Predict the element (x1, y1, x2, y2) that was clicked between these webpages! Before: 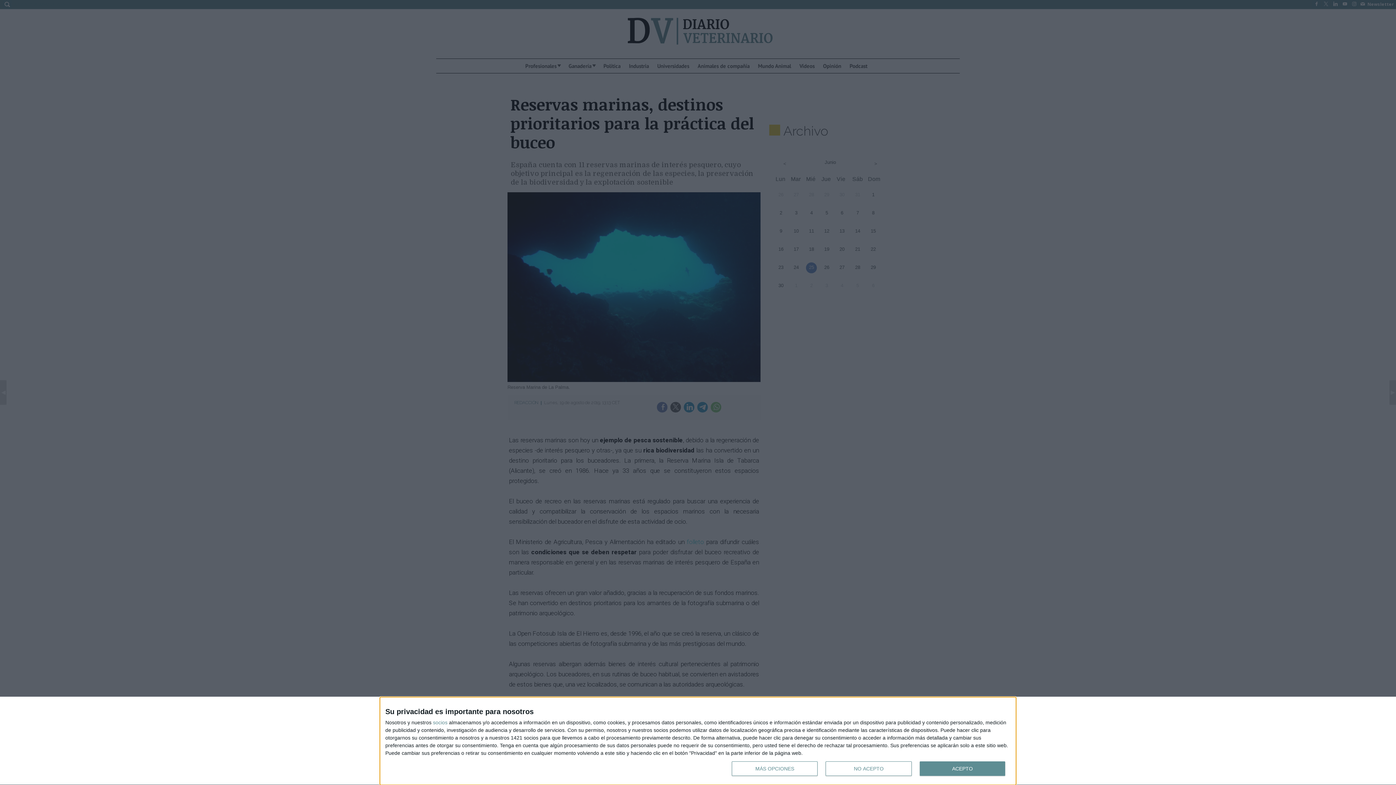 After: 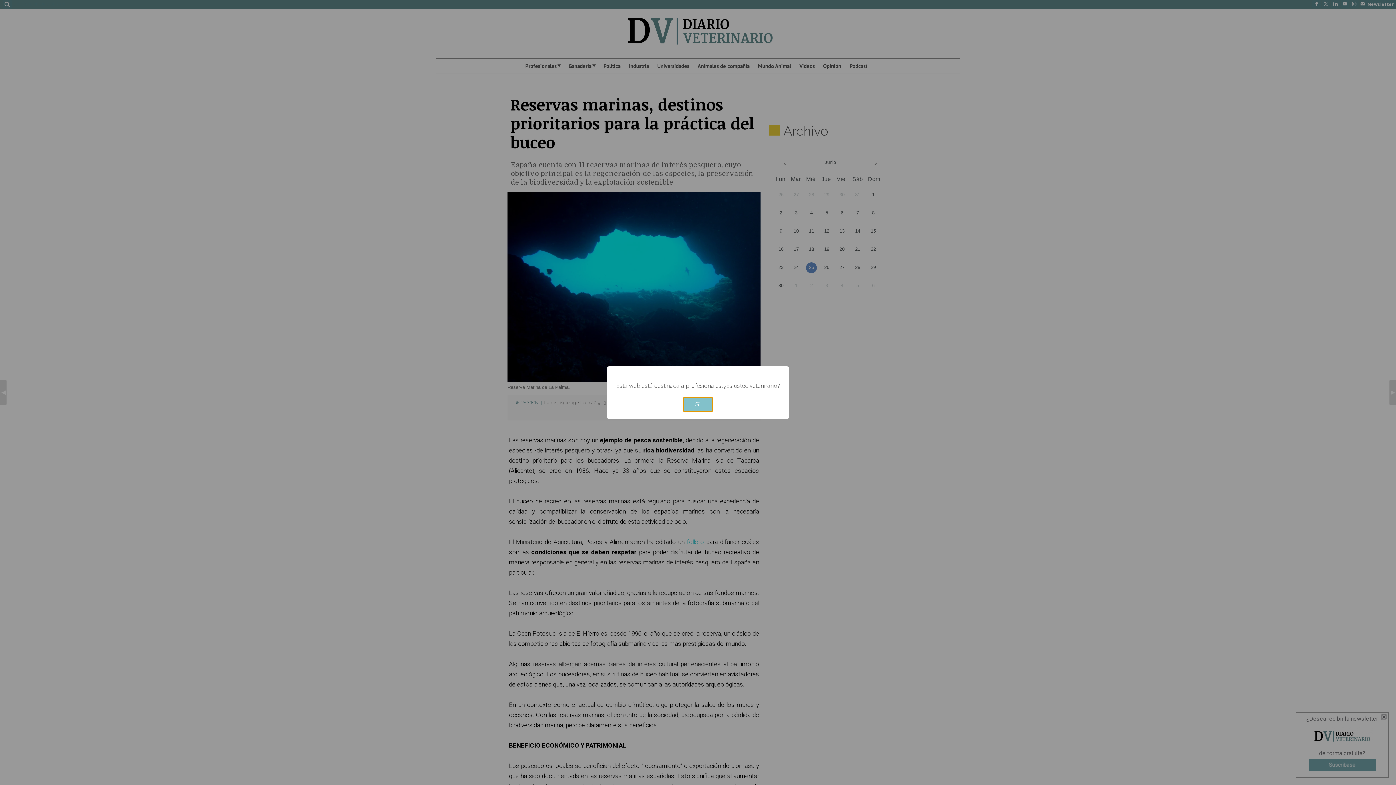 Action: label: NO ACEPTO bbox: (825, 761, 911, 776)